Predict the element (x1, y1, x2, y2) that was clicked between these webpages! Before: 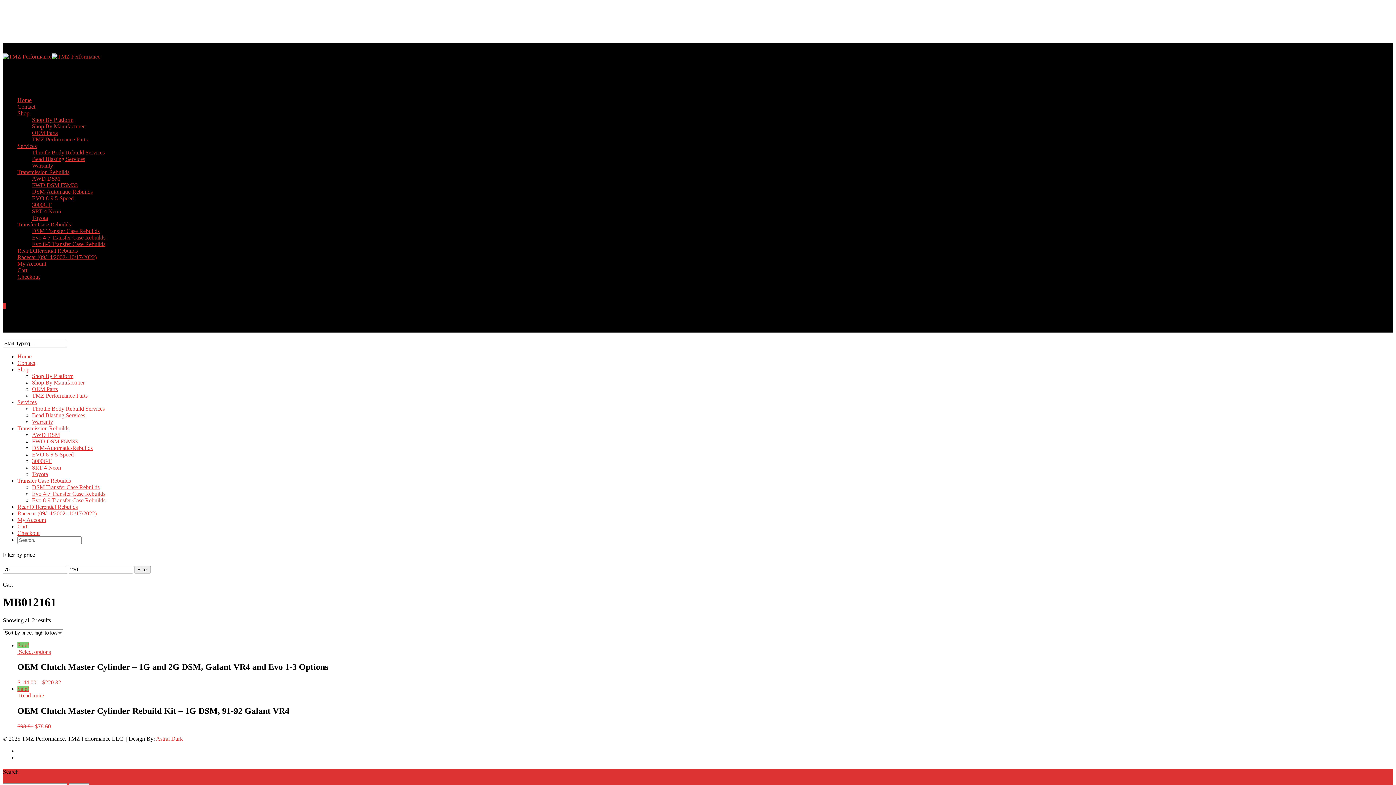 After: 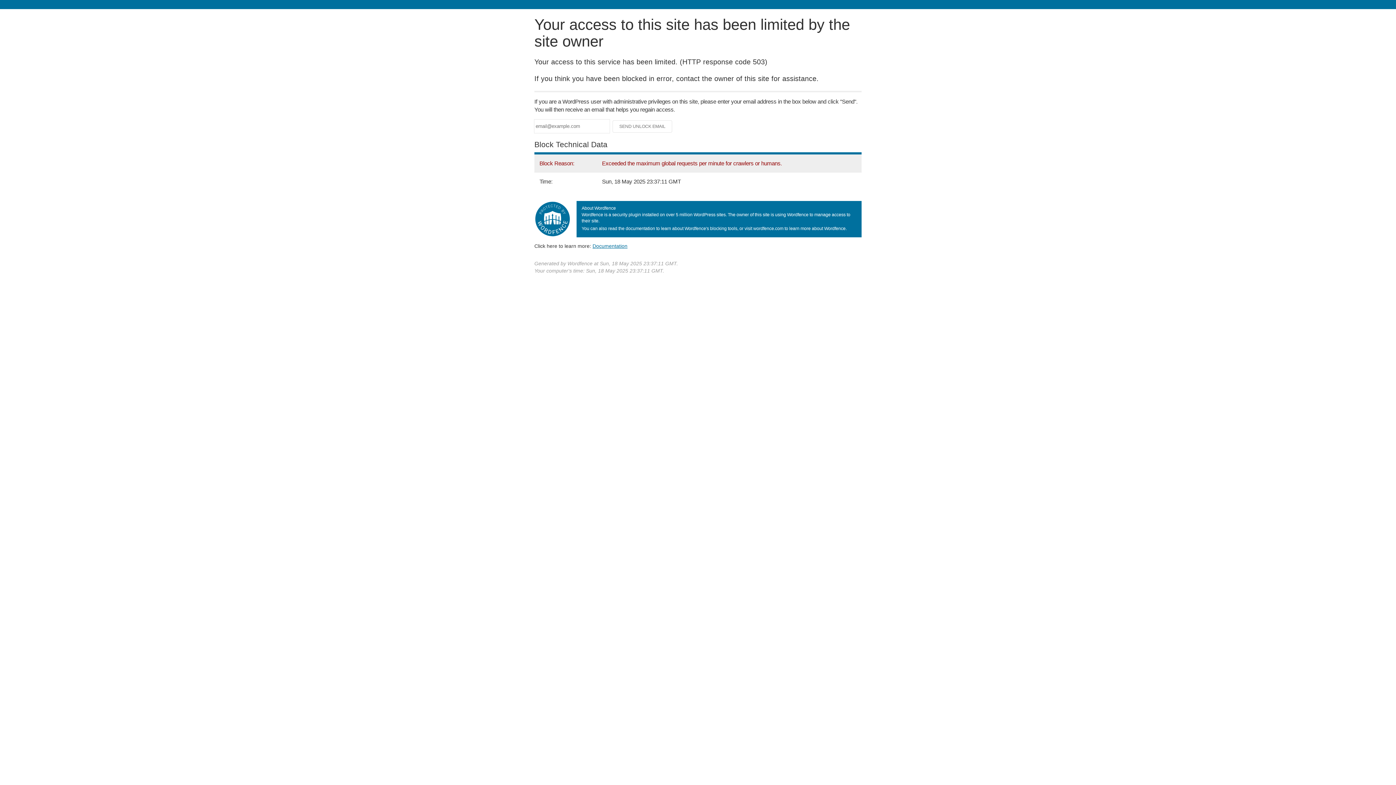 Action: bbox: (32, 484, 99, 490) label: DSM Transfer Case Rebuilds